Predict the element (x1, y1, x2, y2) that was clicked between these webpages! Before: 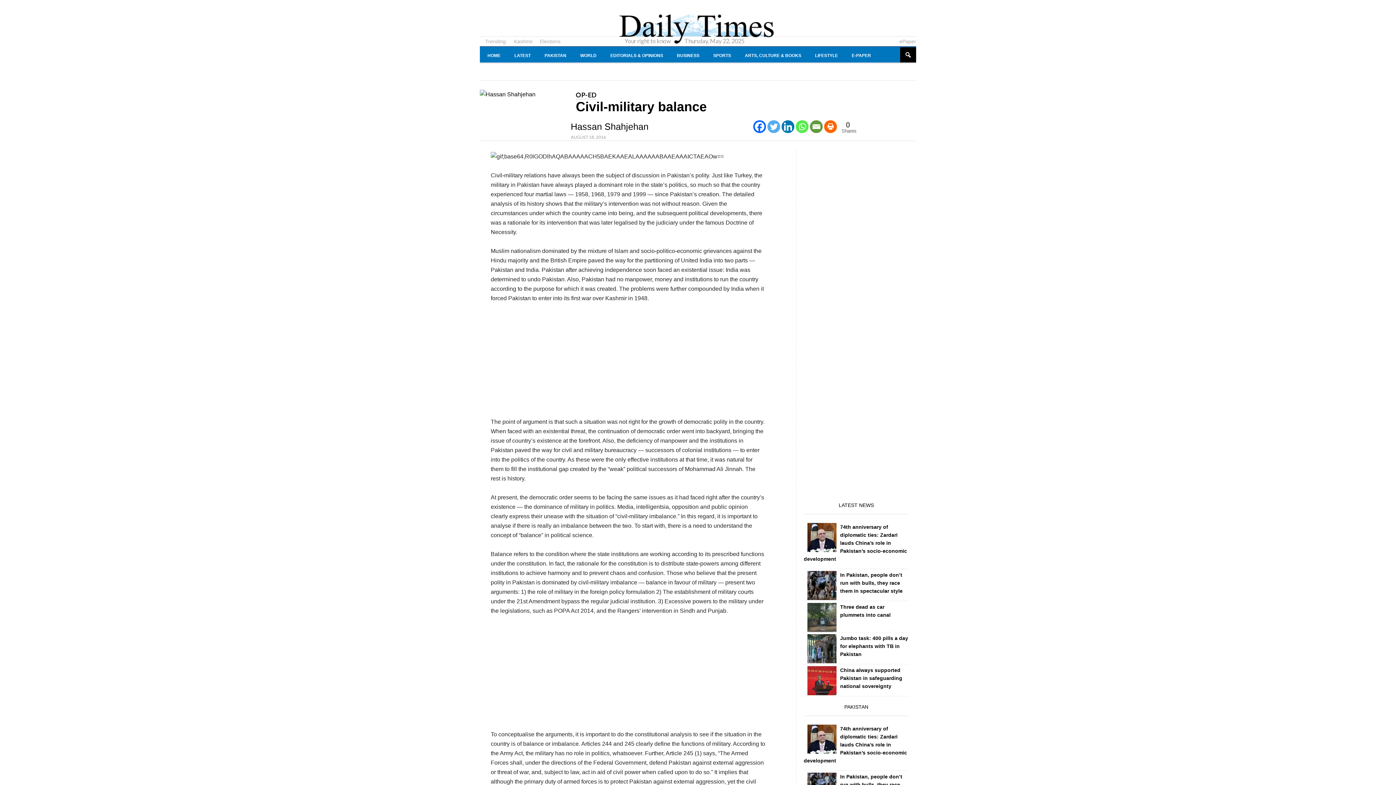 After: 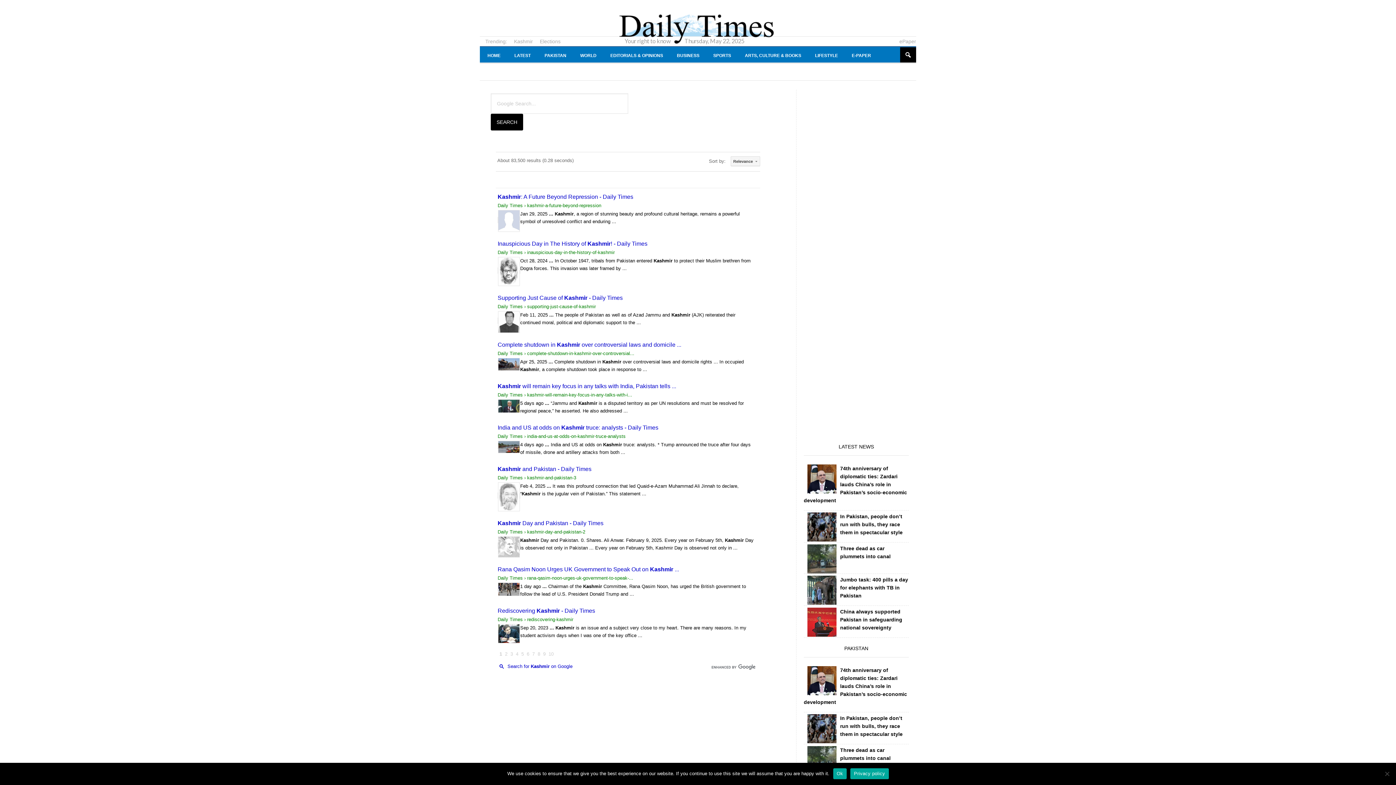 Action: bbox: (508, 38, 533, 44) label: Kashmir